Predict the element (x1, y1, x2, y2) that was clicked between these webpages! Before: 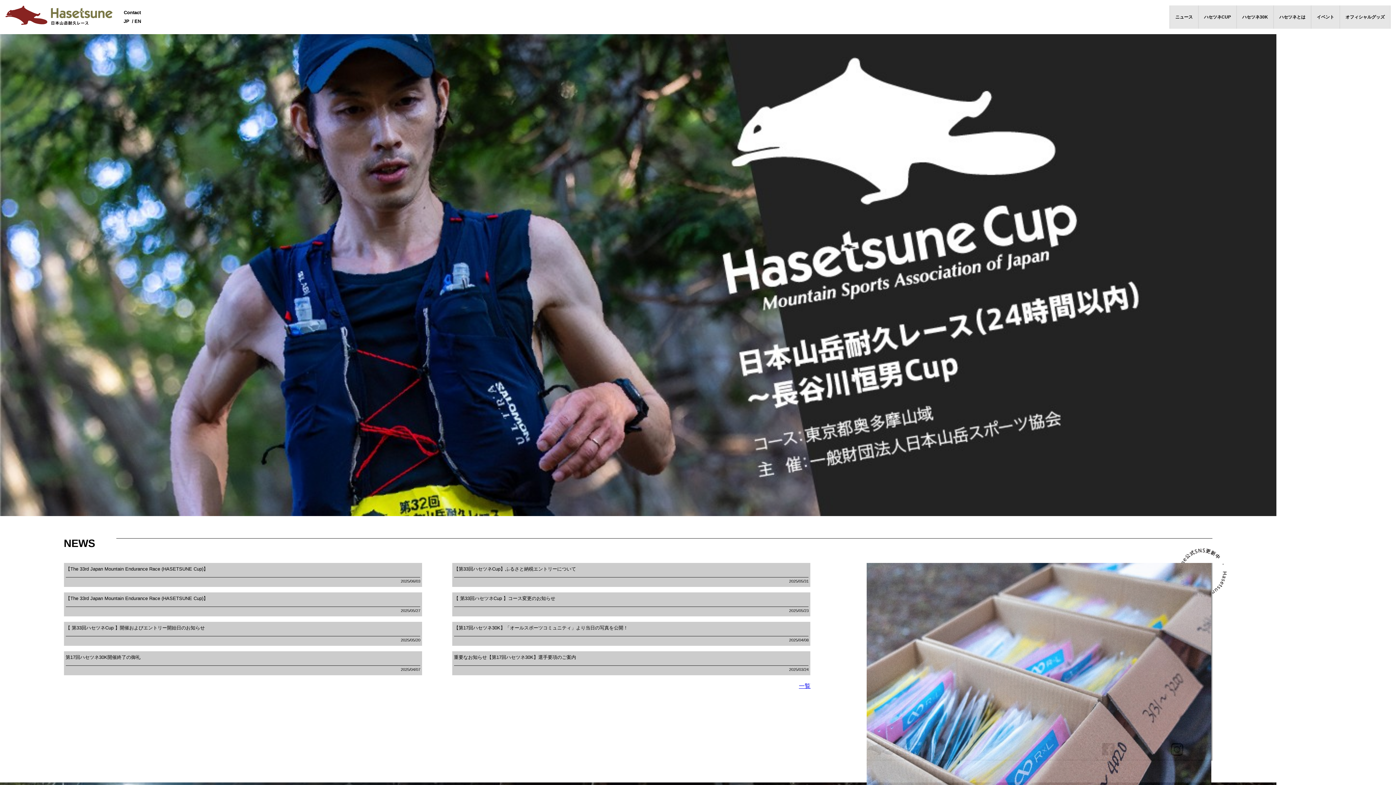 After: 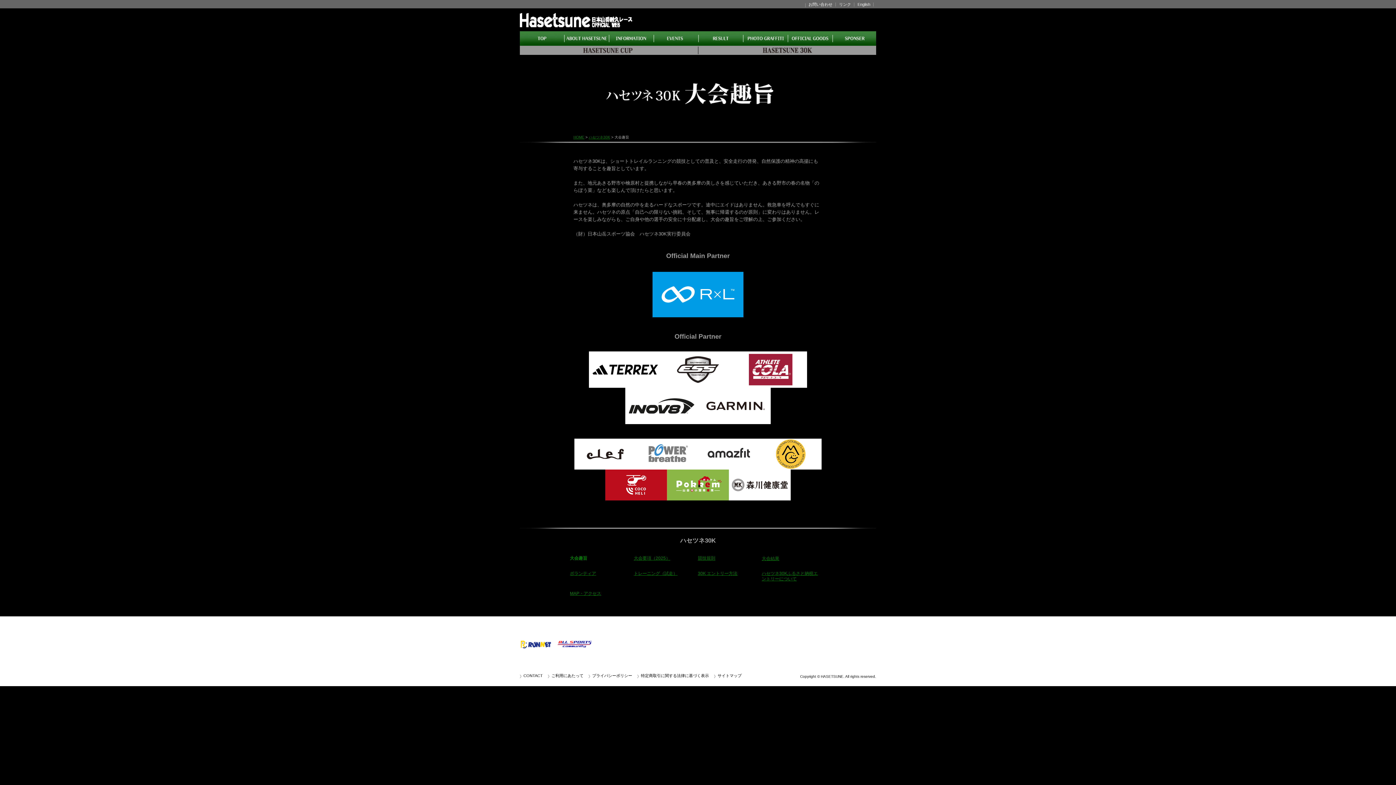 Action: bbox: (1236, 5, 1273, 28) label: ハセツネ30K